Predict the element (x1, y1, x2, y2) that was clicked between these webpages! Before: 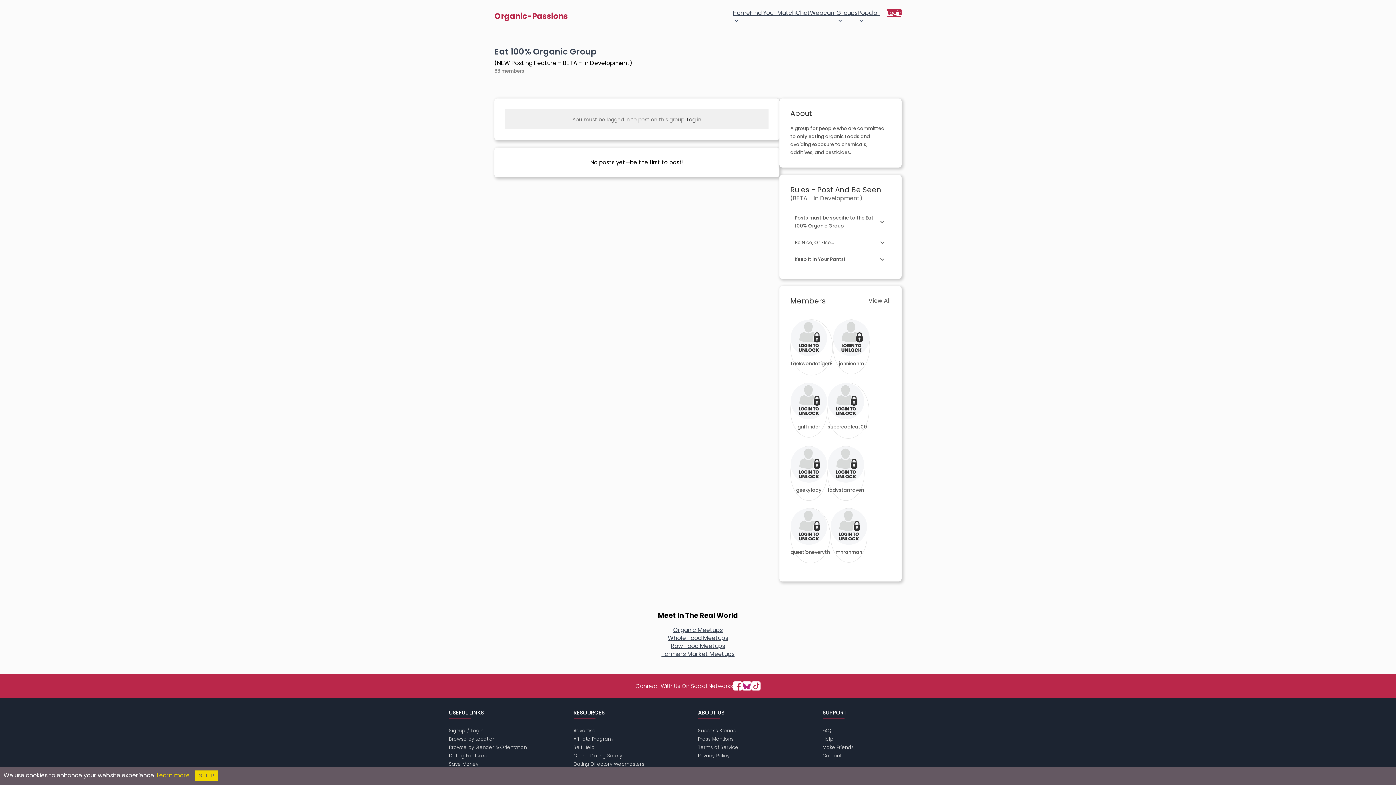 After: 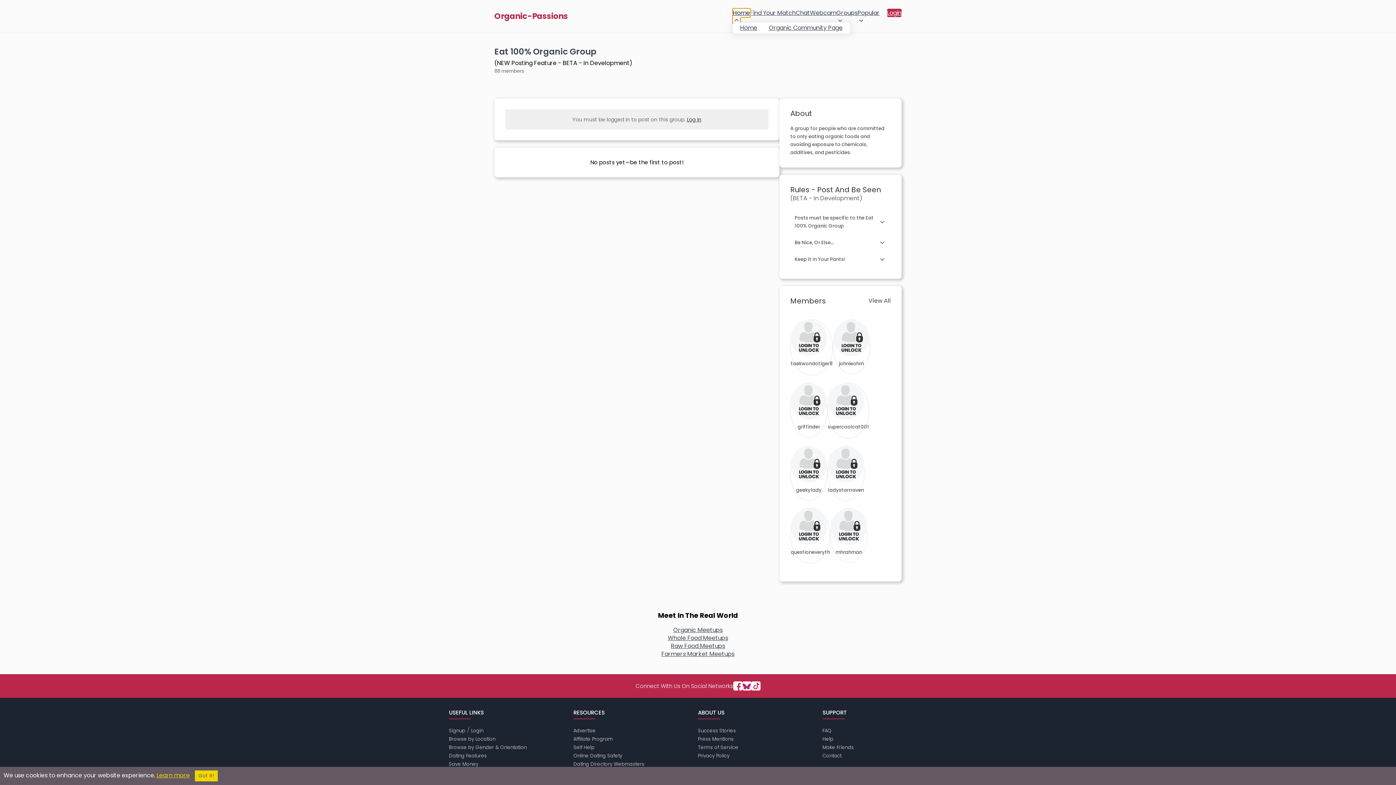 Action: label: Home bbox: (733, 8, 750, 23)